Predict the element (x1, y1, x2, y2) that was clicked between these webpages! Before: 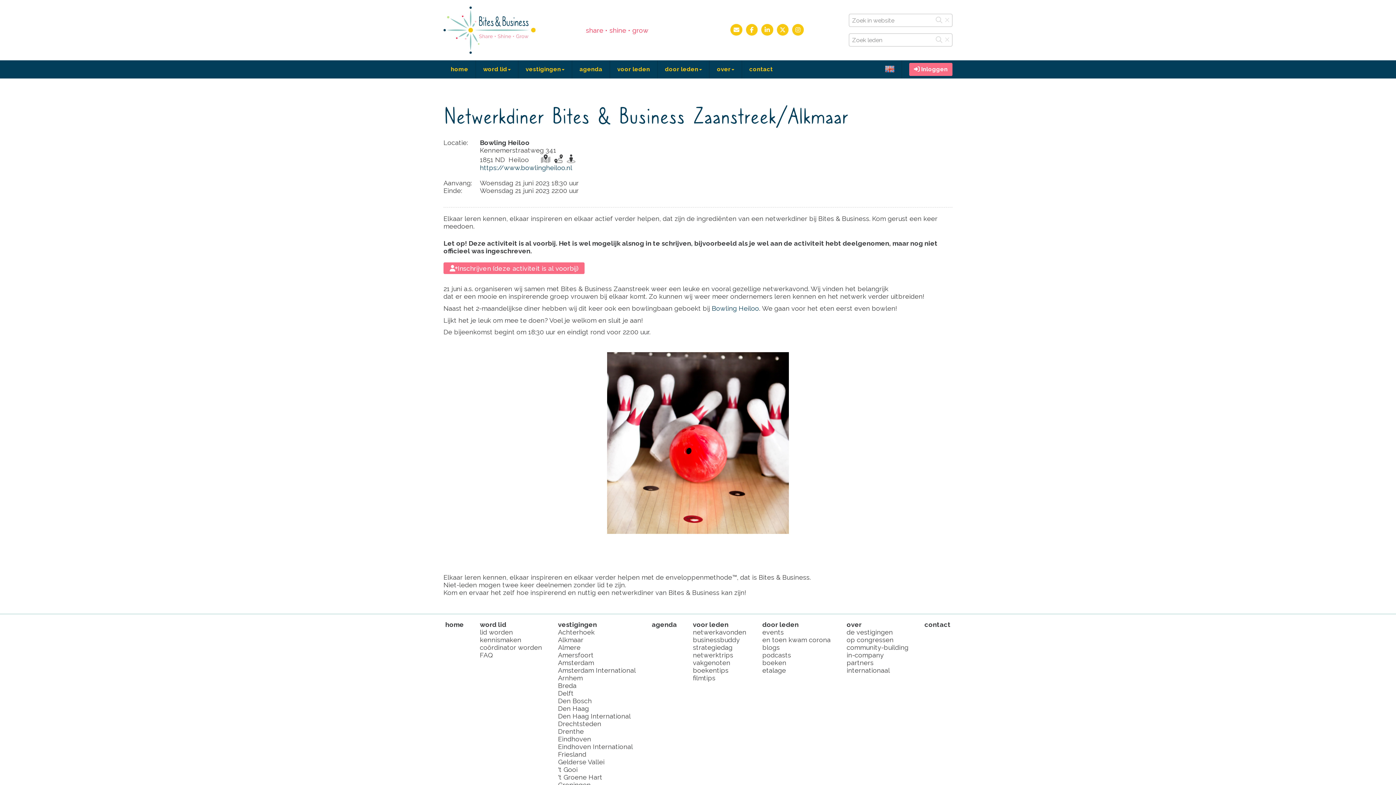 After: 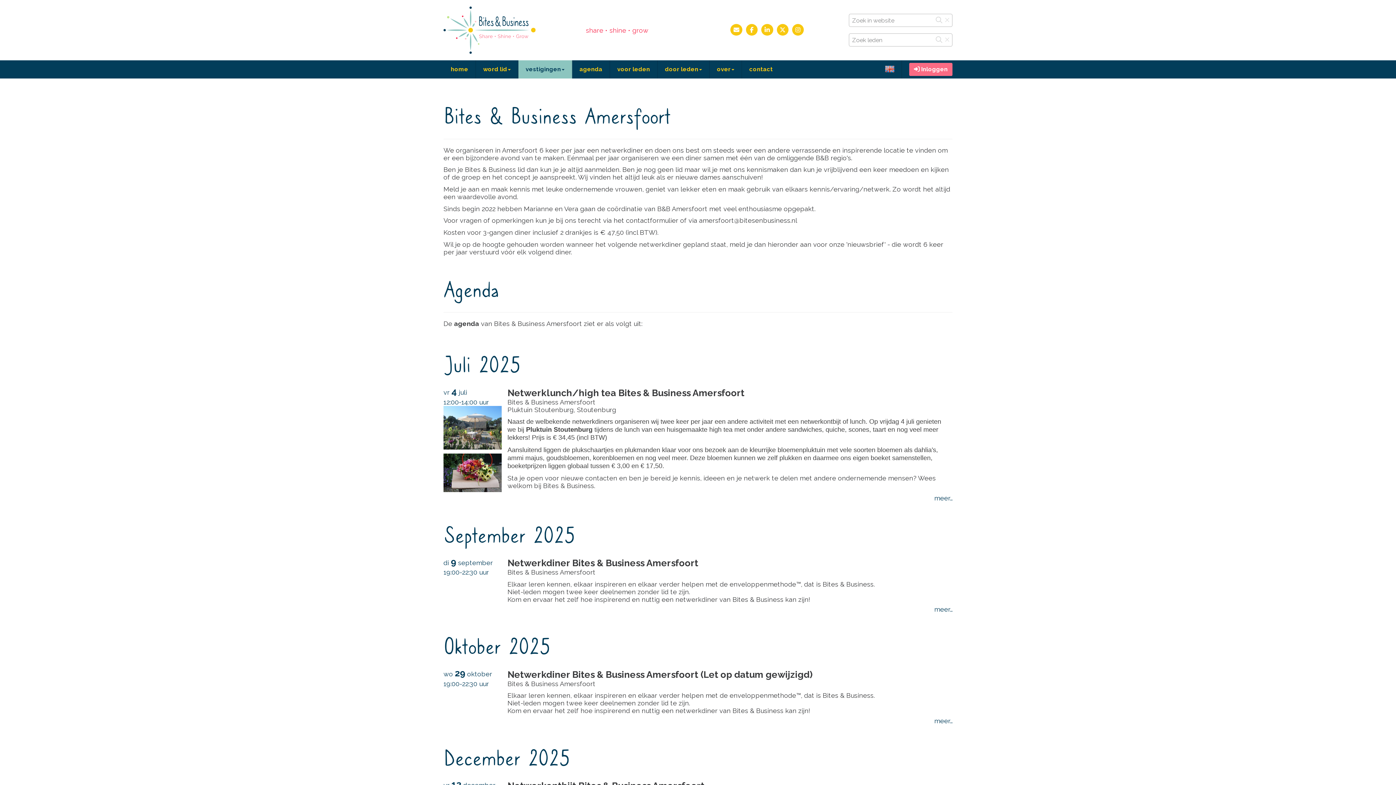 Action: label: Amersfoort bbox: (558, 651, 593, 659)